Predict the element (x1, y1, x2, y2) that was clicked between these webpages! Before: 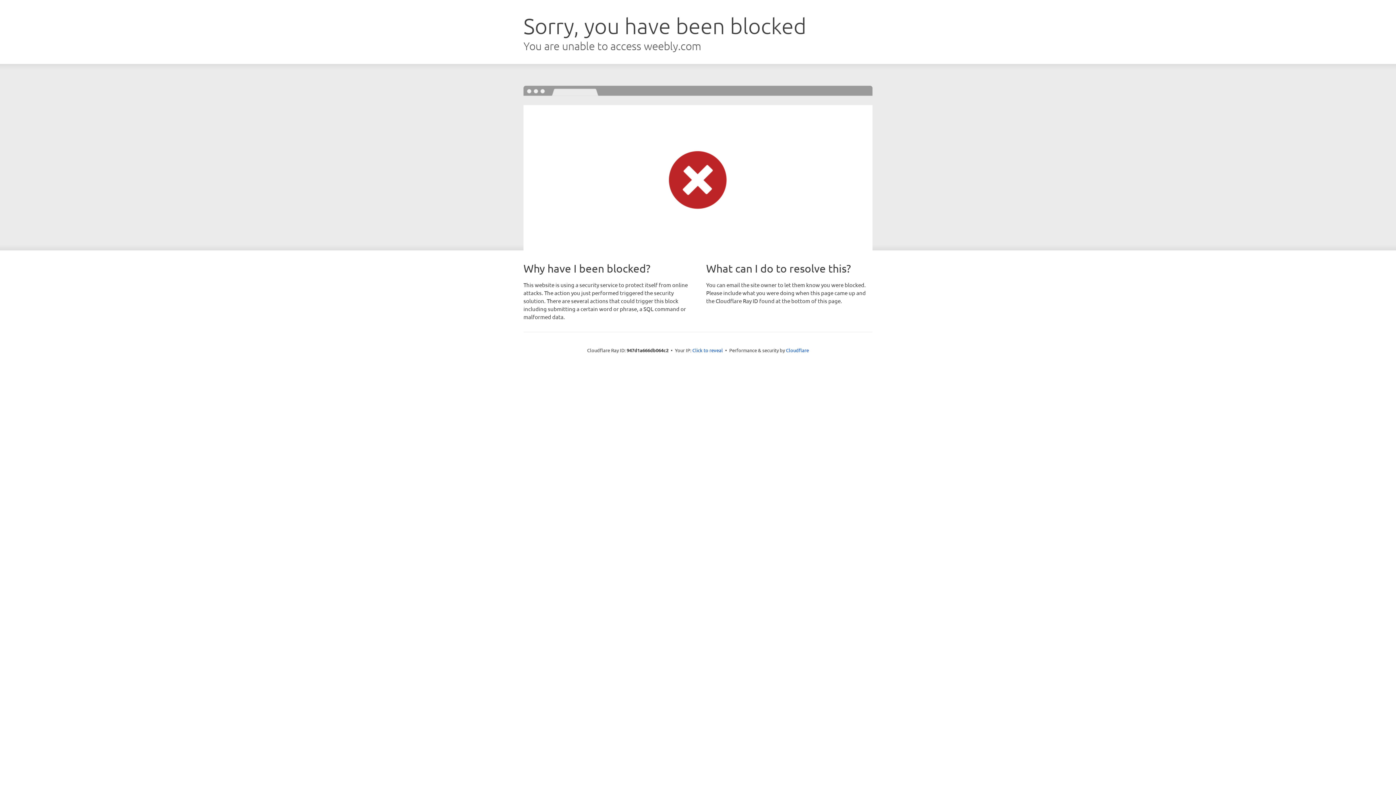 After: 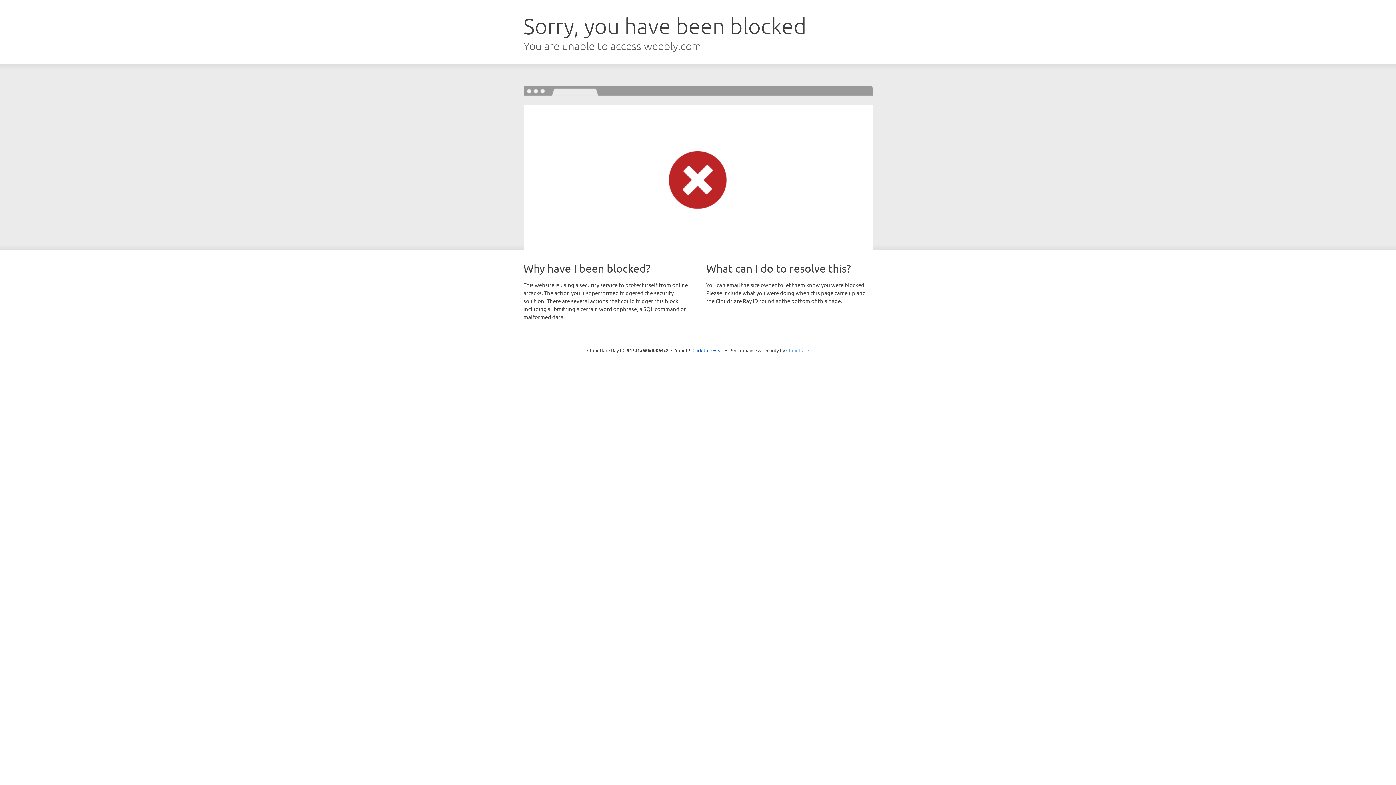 Action: bbox: (786, 347, 809, 353) label: Cloudflare